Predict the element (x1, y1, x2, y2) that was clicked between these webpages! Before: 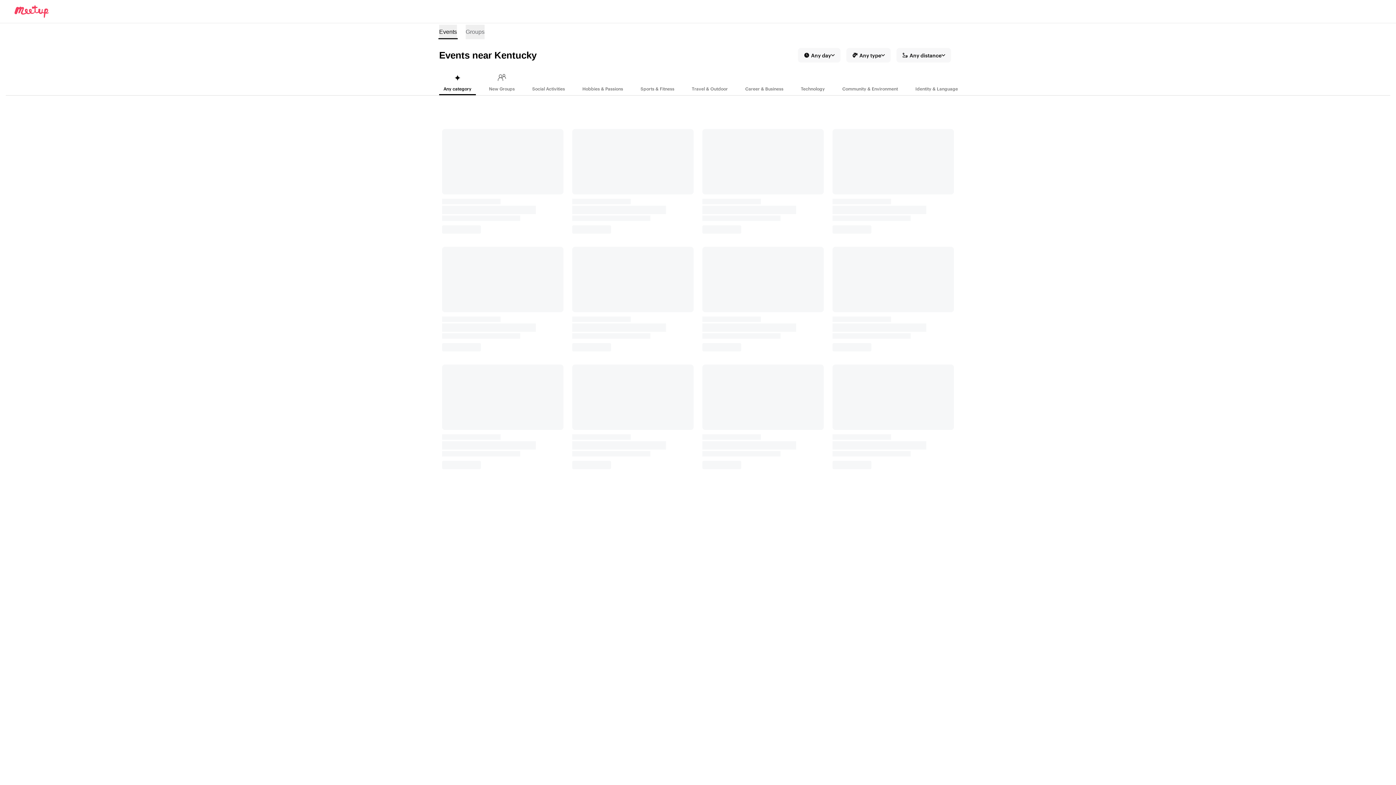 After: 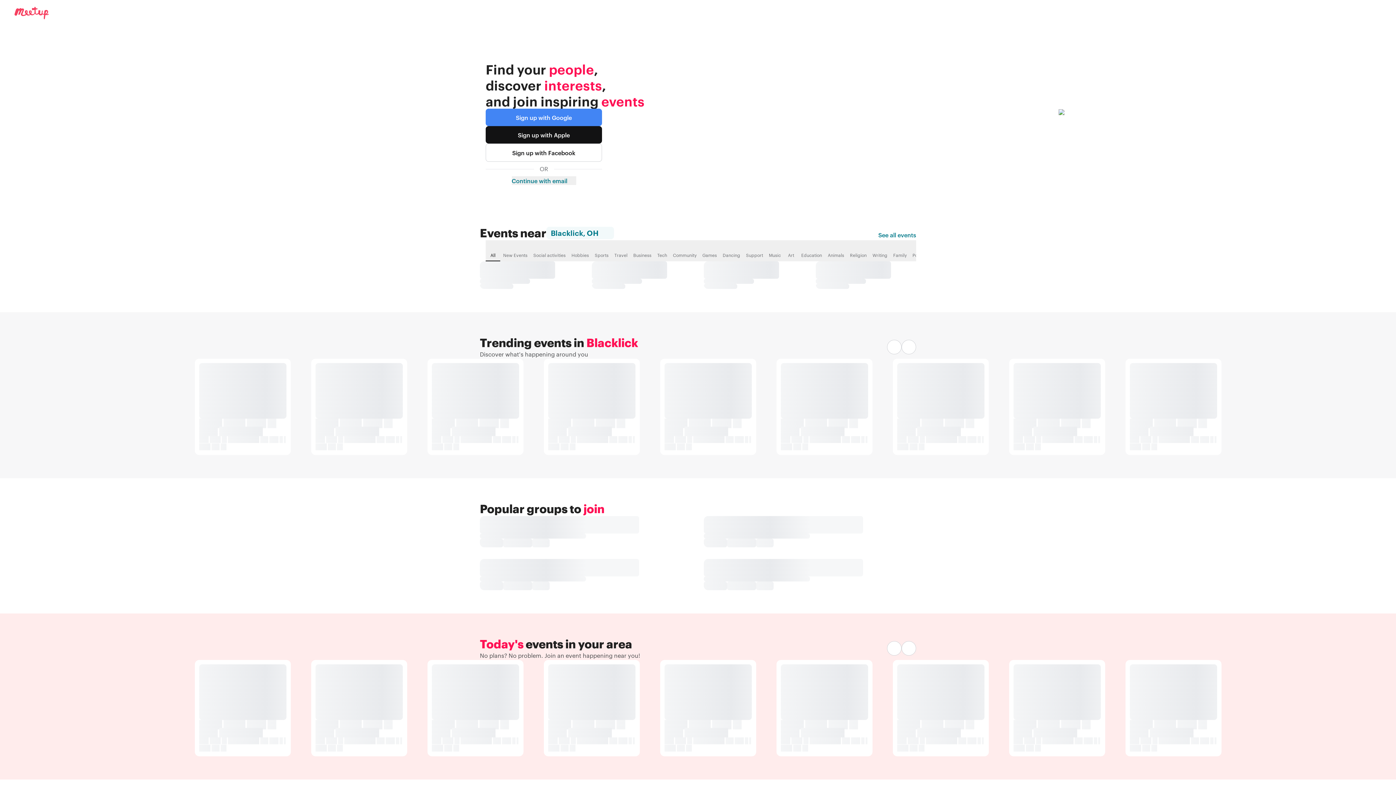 Action: label: Meetup logo bbox: (5, 5, 48, 17)